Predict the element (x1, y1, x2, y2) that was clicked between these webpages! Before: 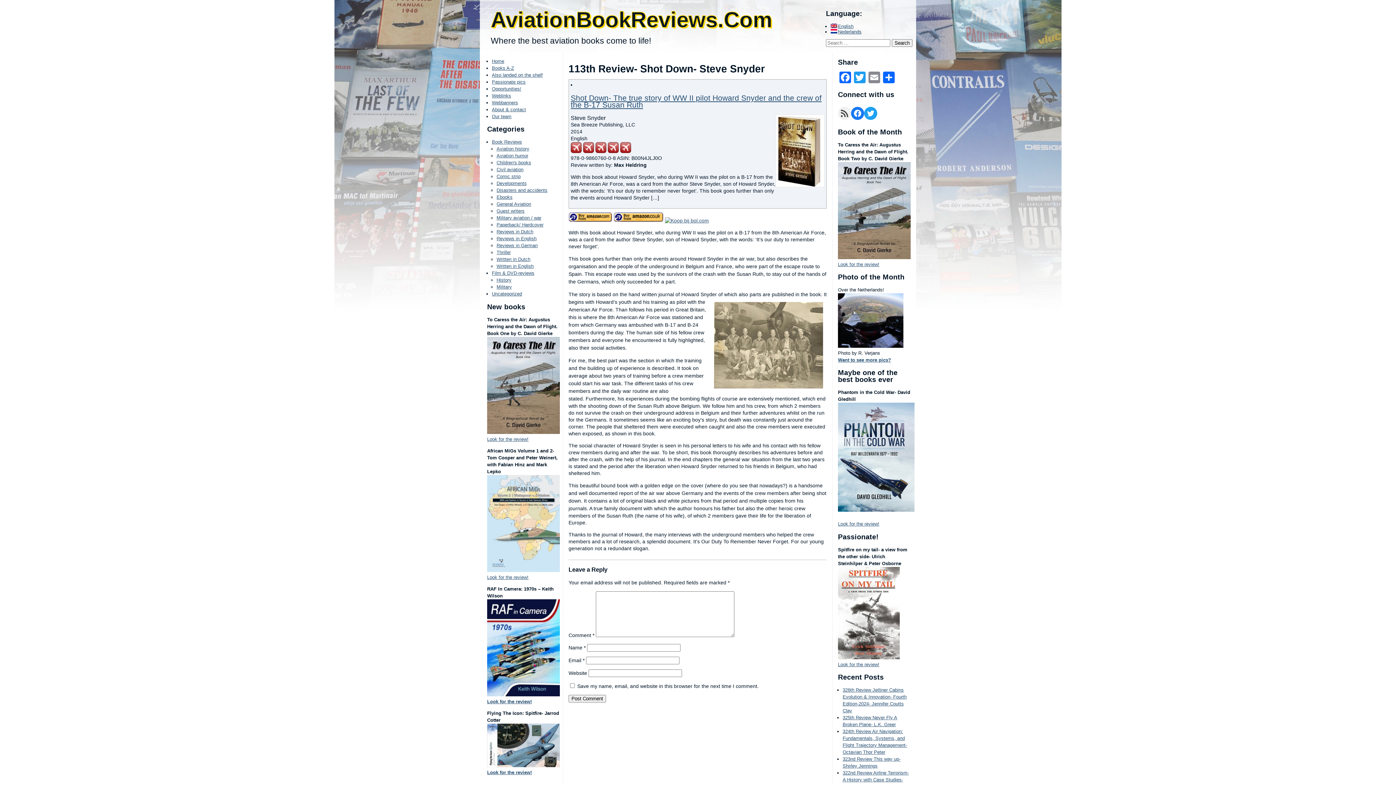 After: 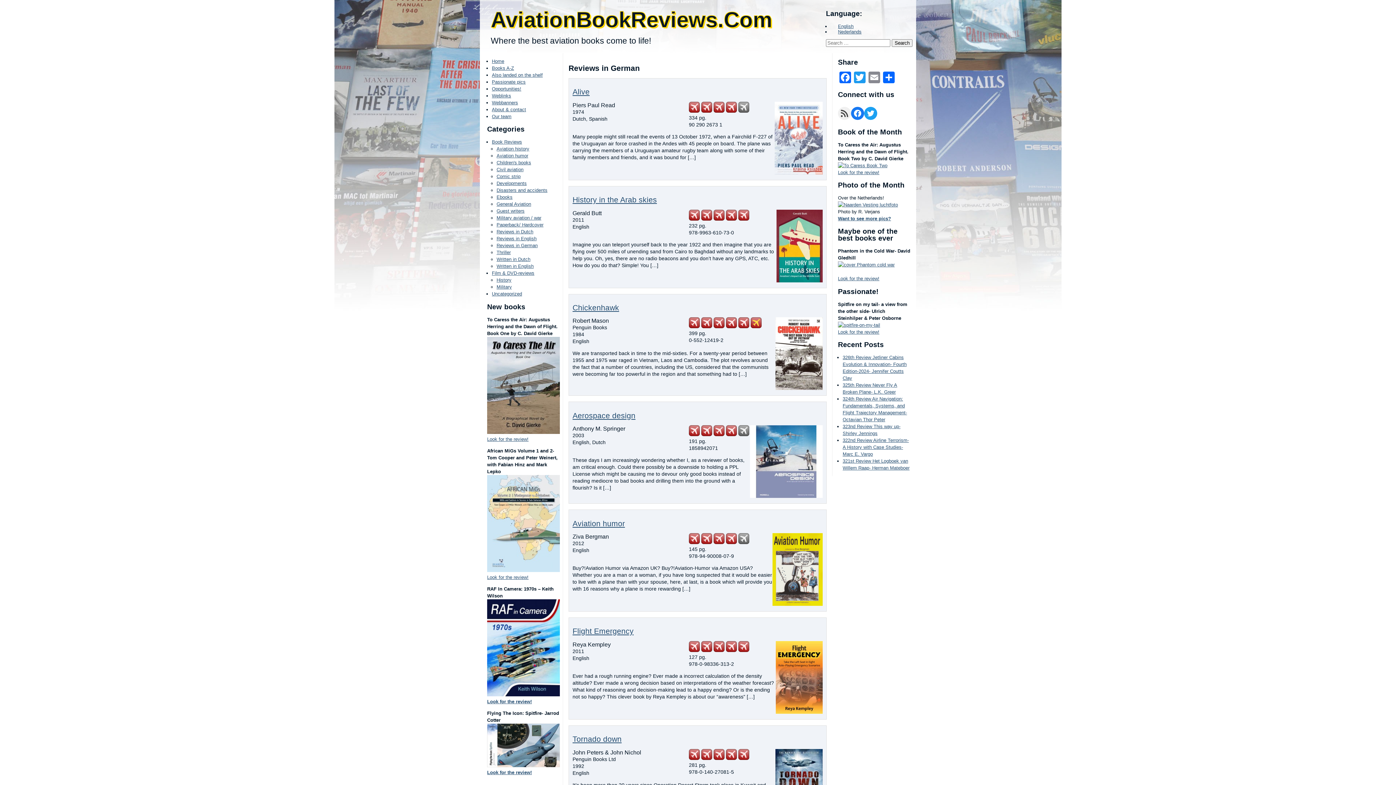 Action: label: Reviews in German bbox: (496, 243, 537, 248)